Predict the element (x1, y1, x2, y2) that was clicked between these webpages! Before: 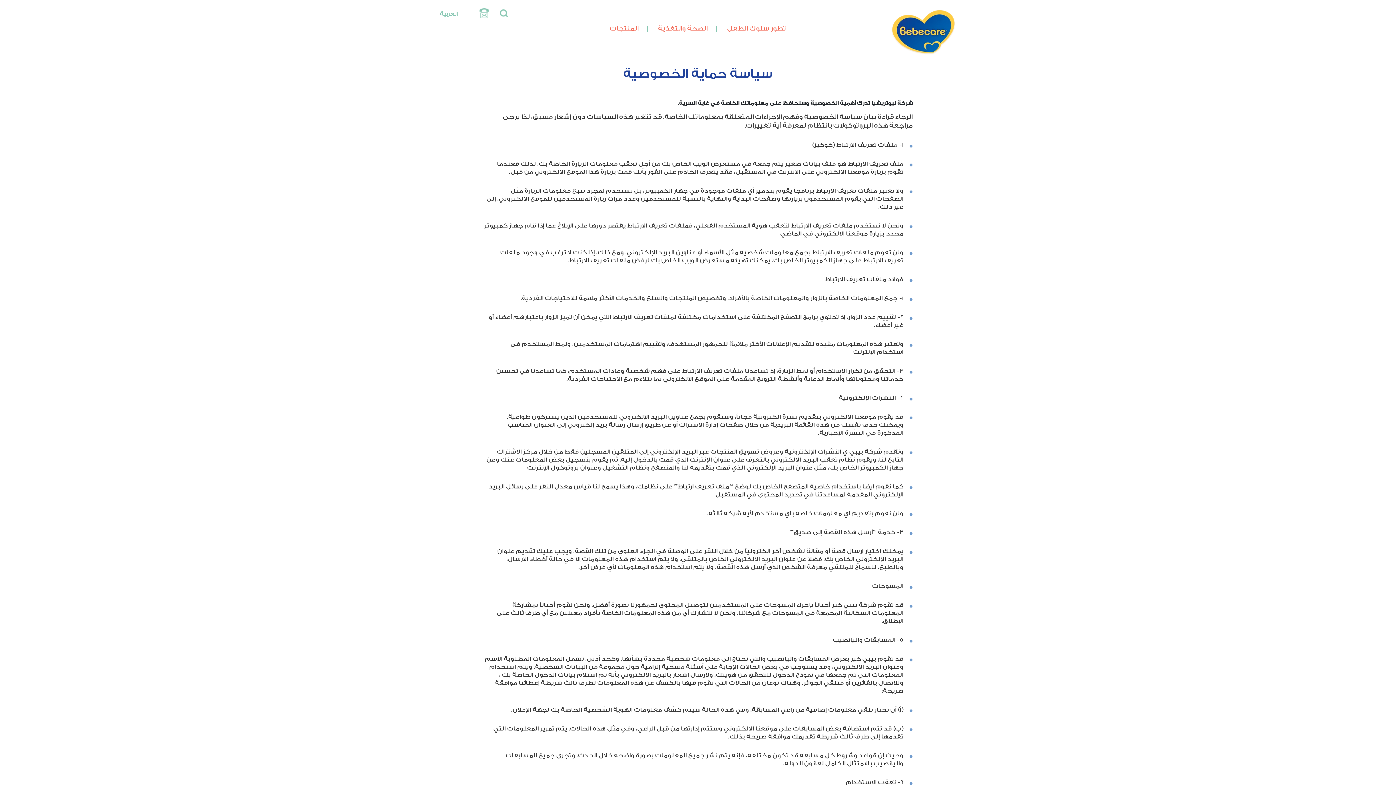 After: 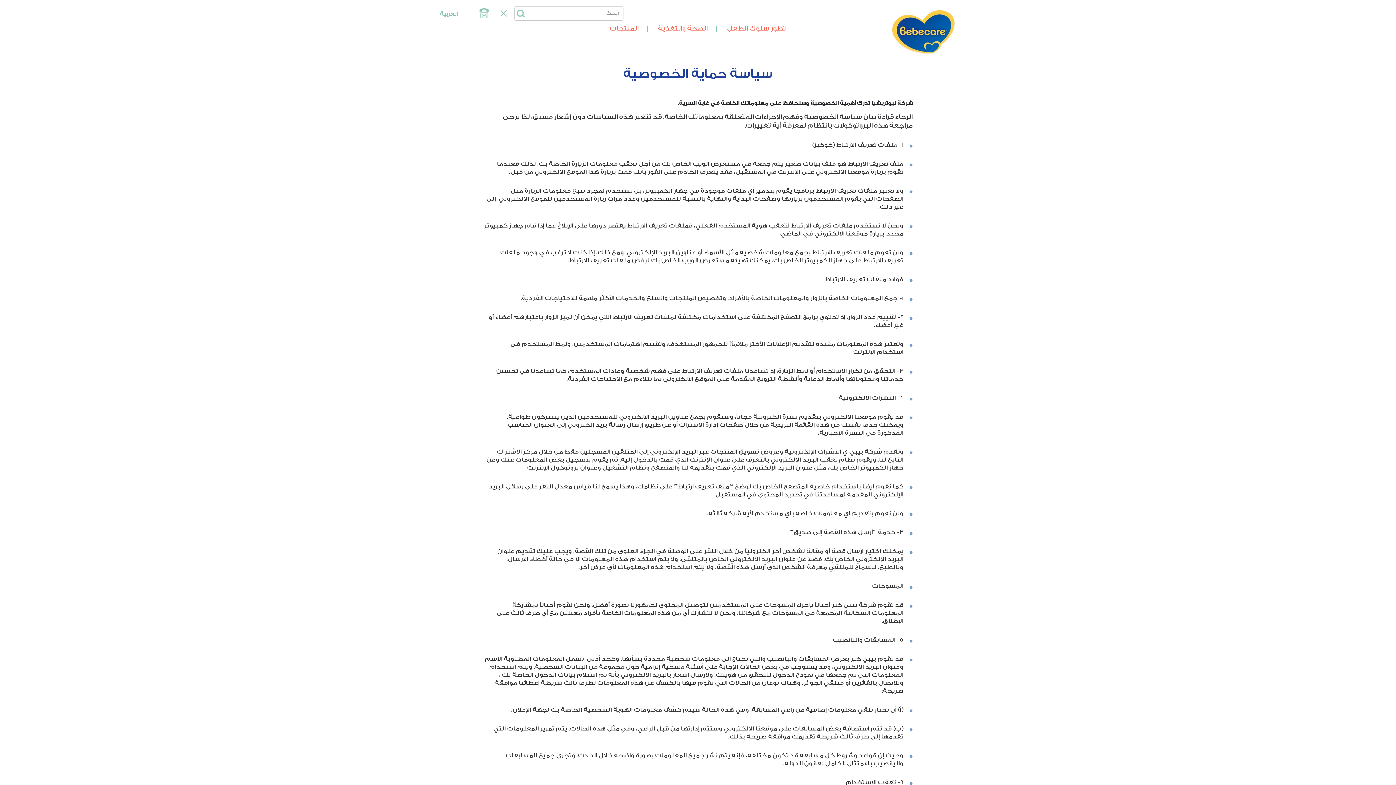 Action: bbox: (500, 10, 508, 16)